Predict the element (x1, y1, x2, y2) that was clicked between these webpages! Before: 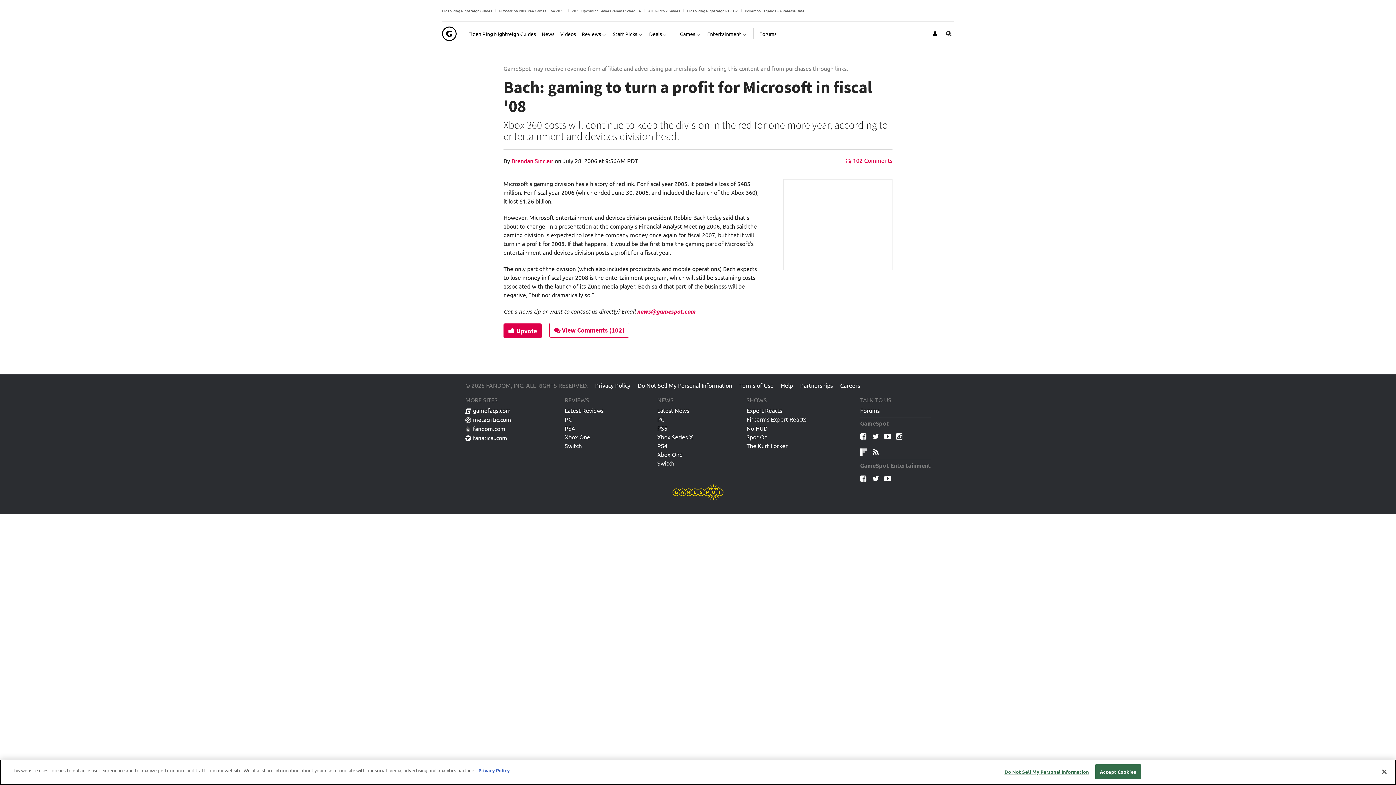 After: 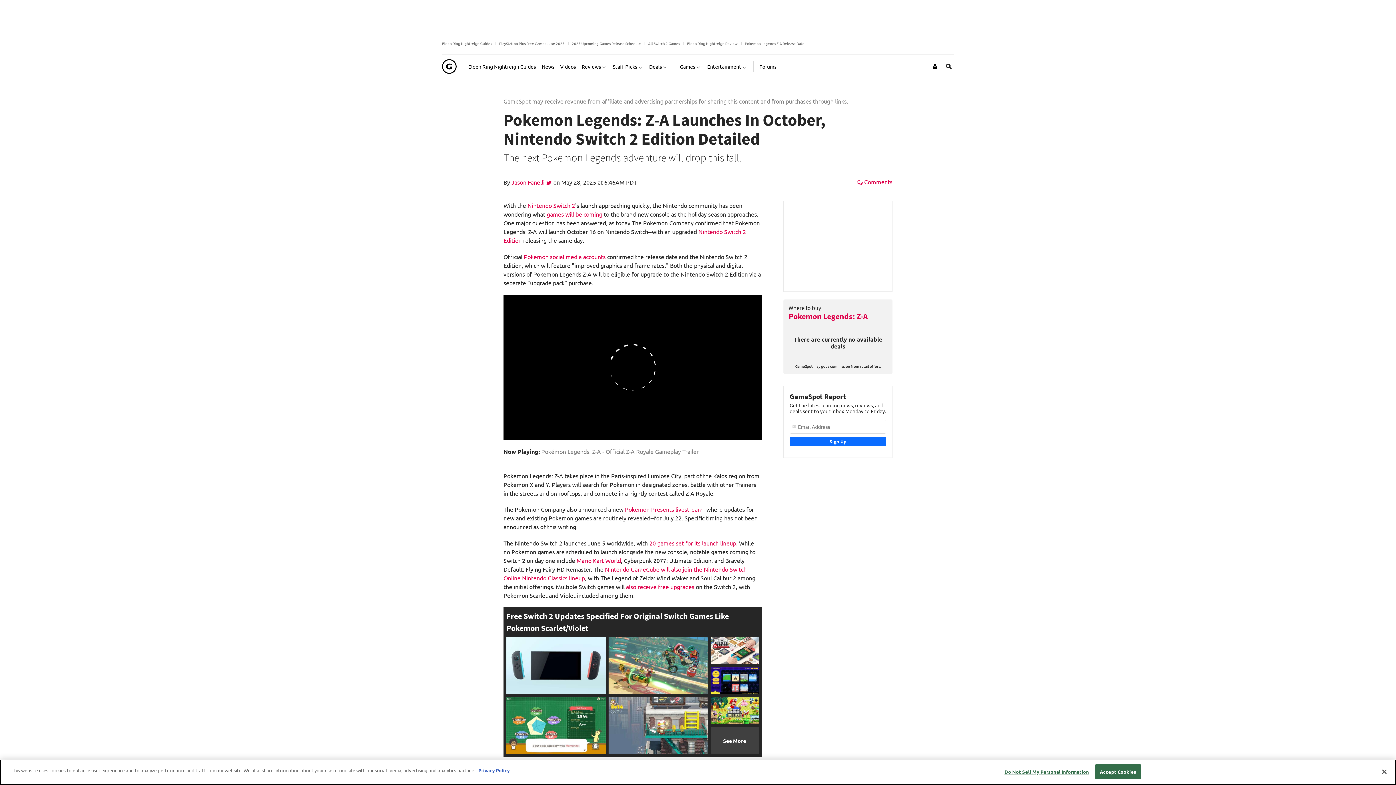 Action: bbox: (745, 7, 804, 13) label: Pokemon Legends Z-A Release Date